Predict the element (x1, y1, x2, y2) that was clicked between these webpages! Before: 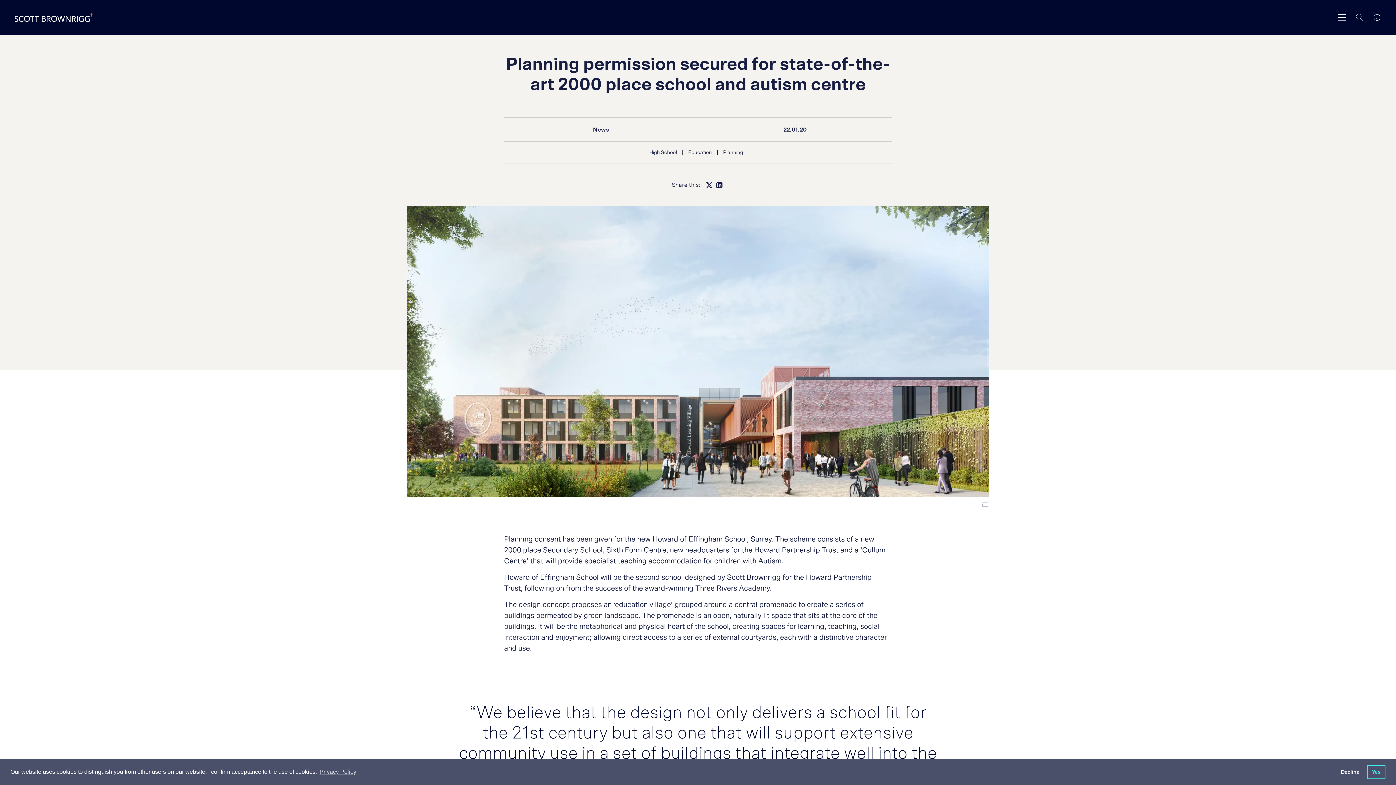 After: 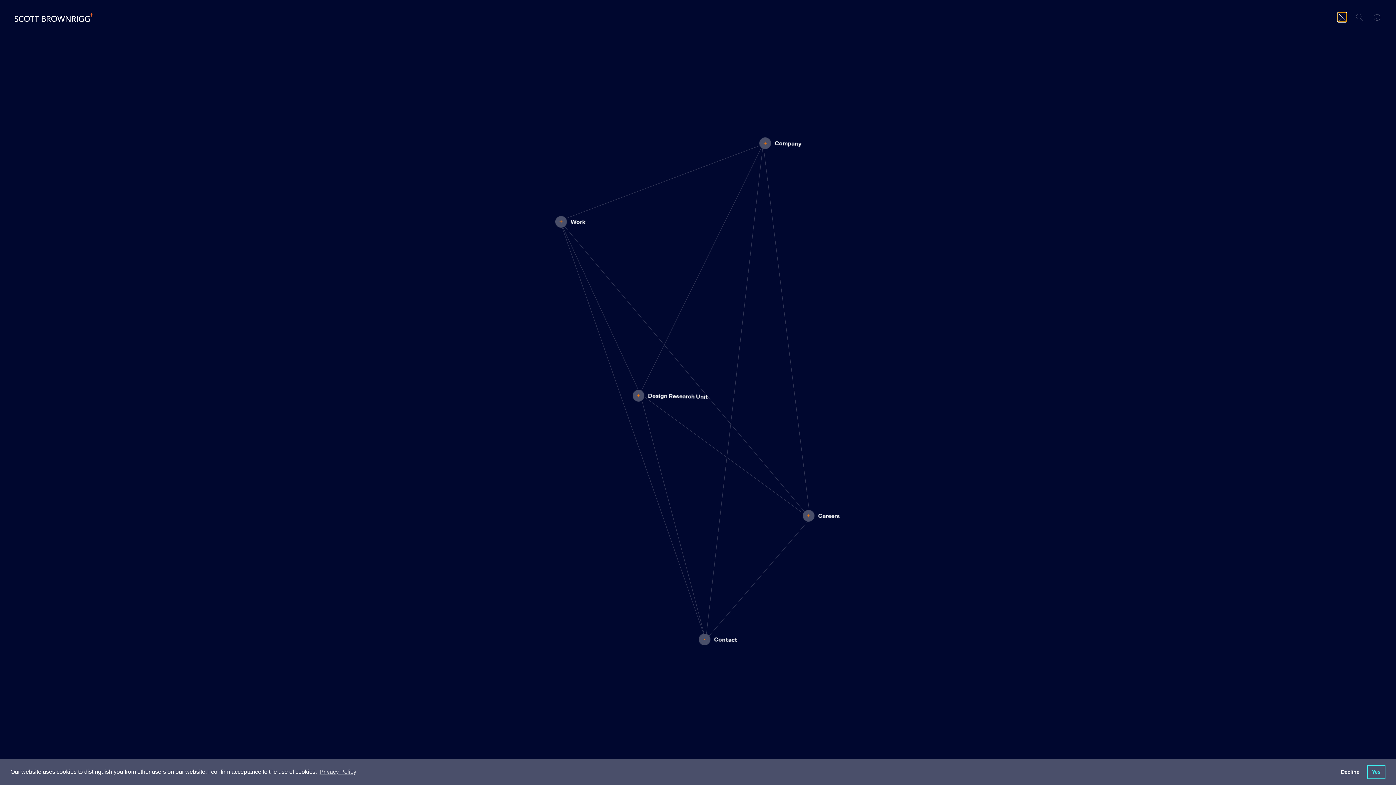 Action: label: main navigation bbox: (1338, 13, 1346, 21)